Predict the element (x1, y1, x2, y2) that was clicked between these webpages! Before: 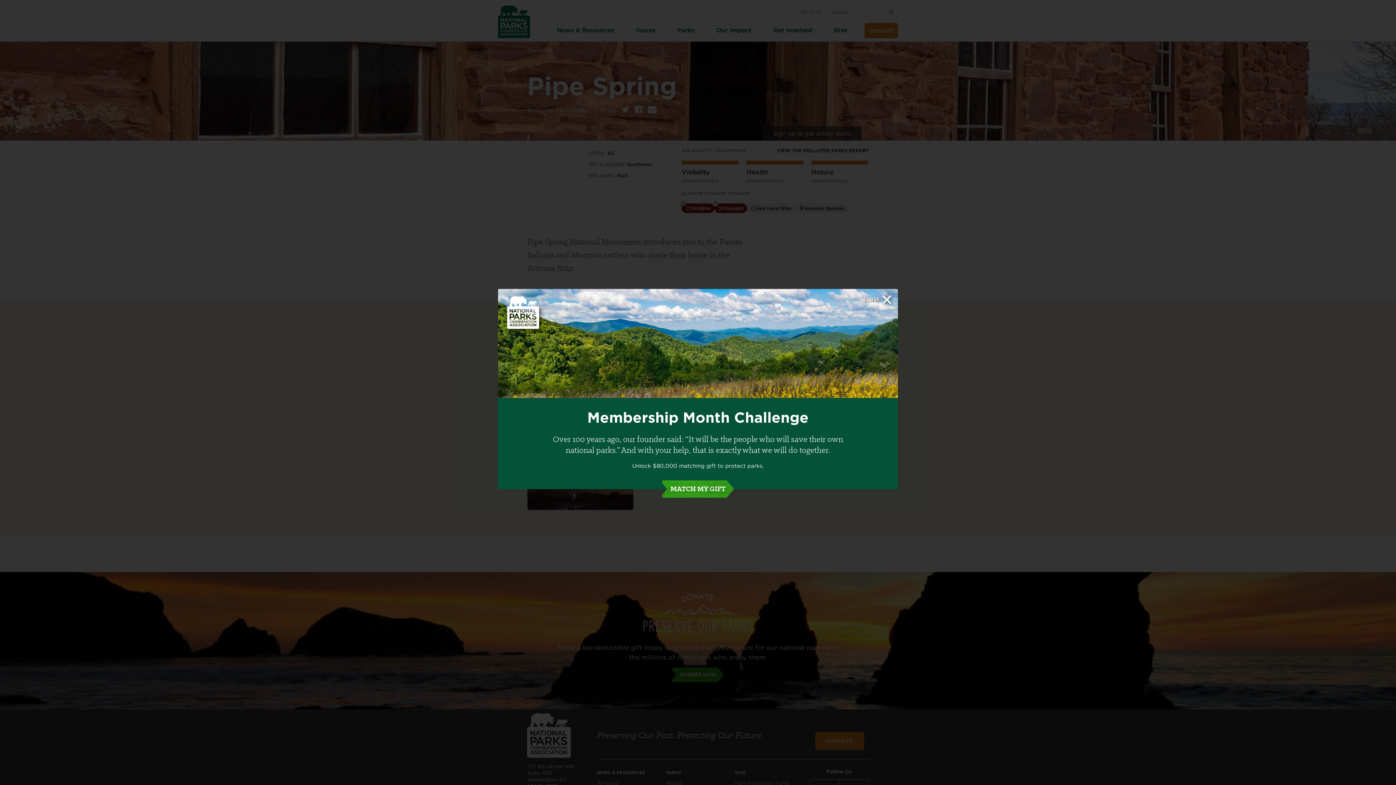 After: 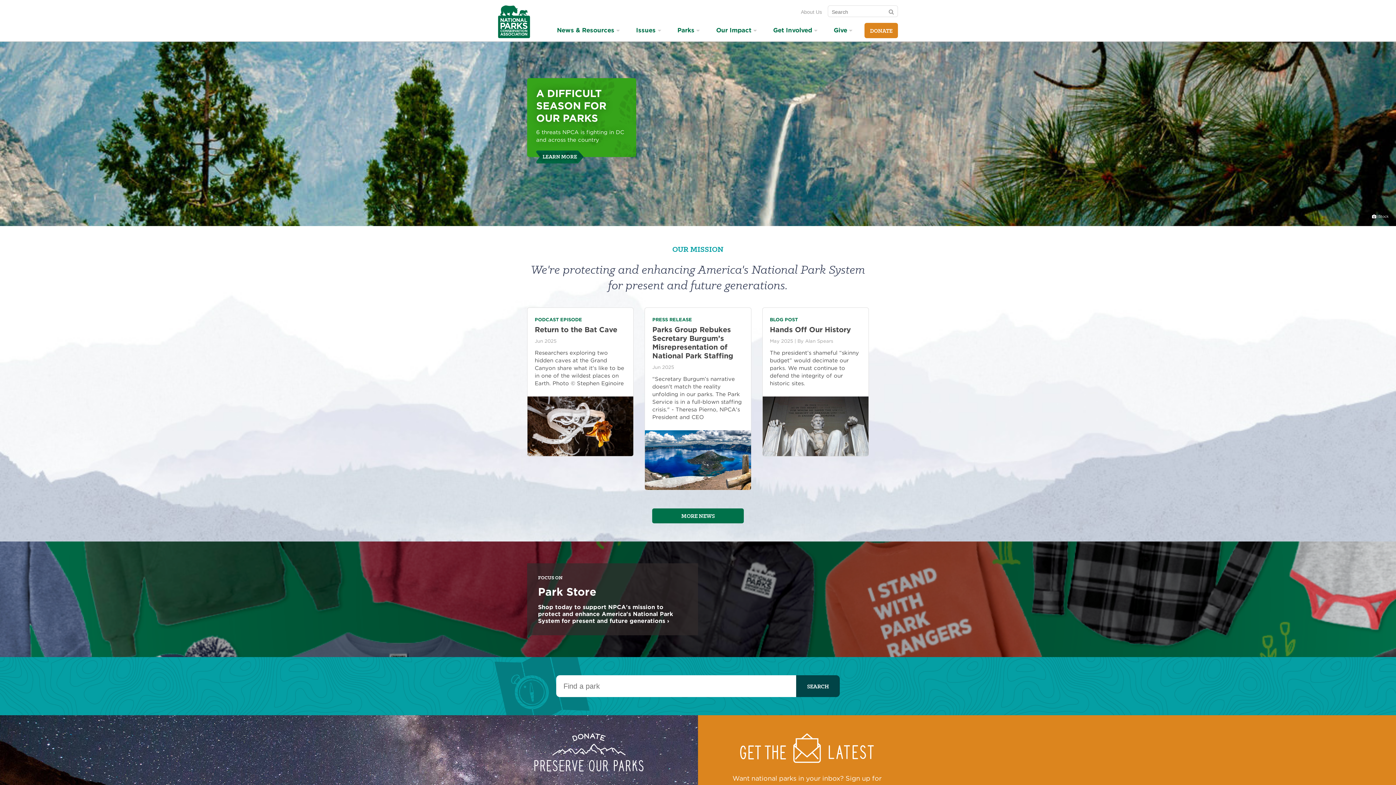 Action: bbox: (507, 296, 539, 330) label: NPCA Home